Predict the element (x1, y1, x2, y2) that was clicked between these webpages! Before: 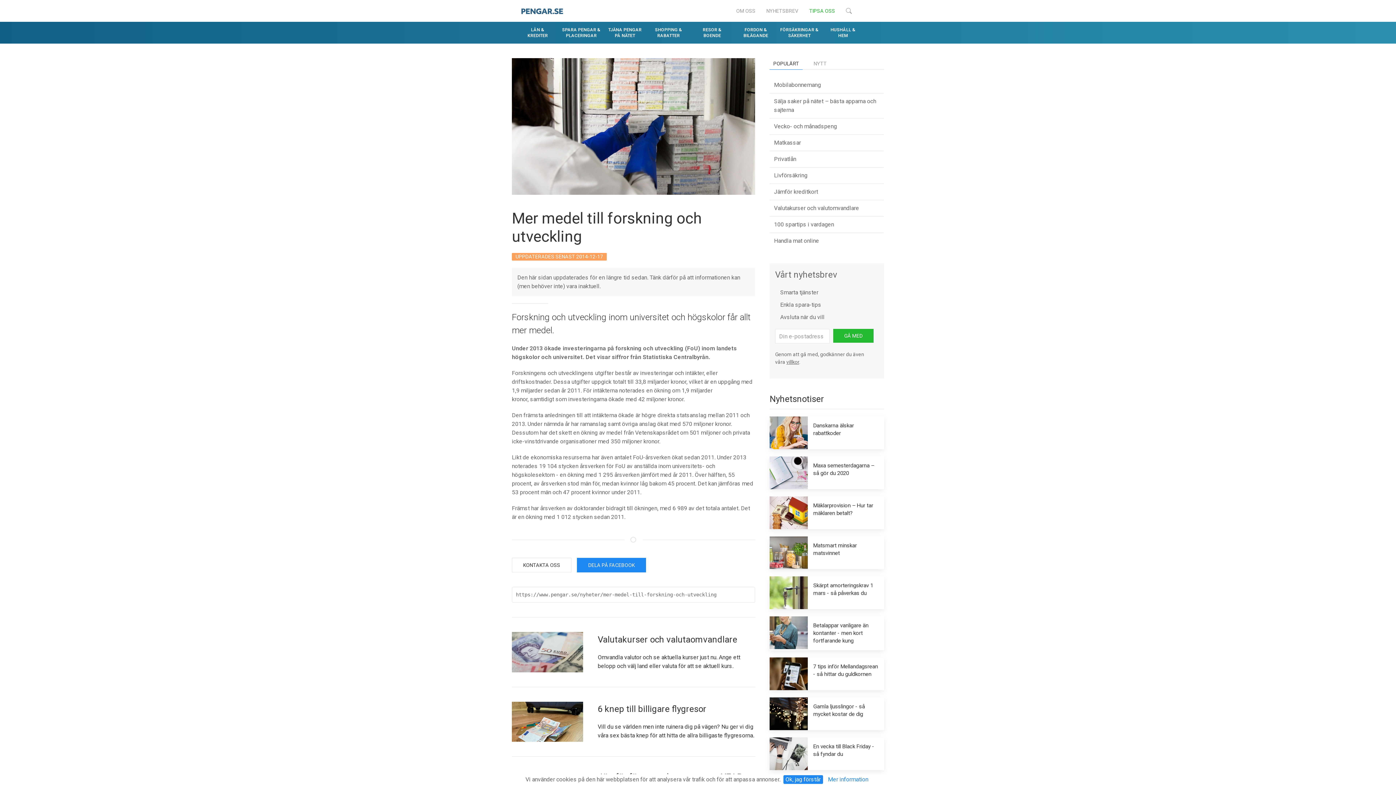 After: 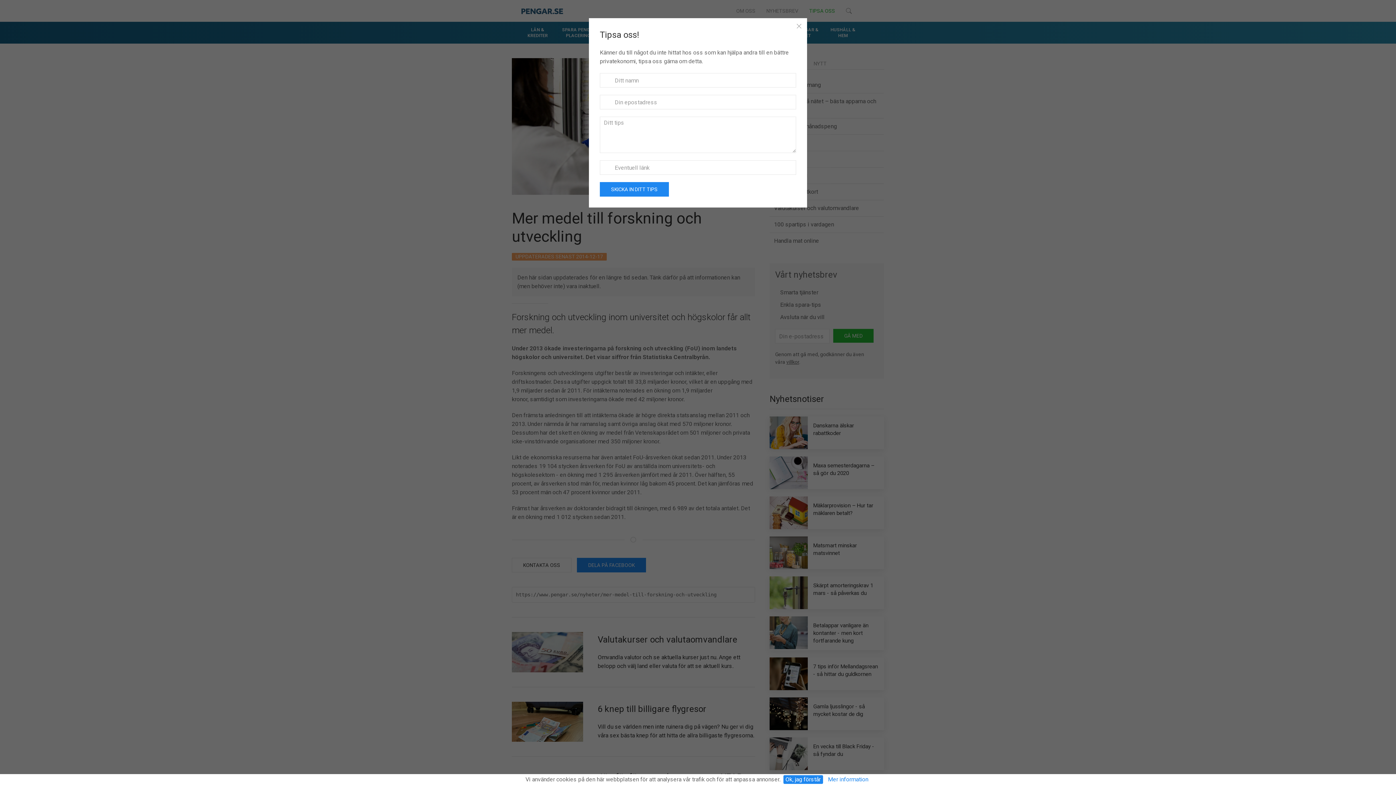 Action: label: TIPSA OSS bbox: (804, 0, 840, 21)